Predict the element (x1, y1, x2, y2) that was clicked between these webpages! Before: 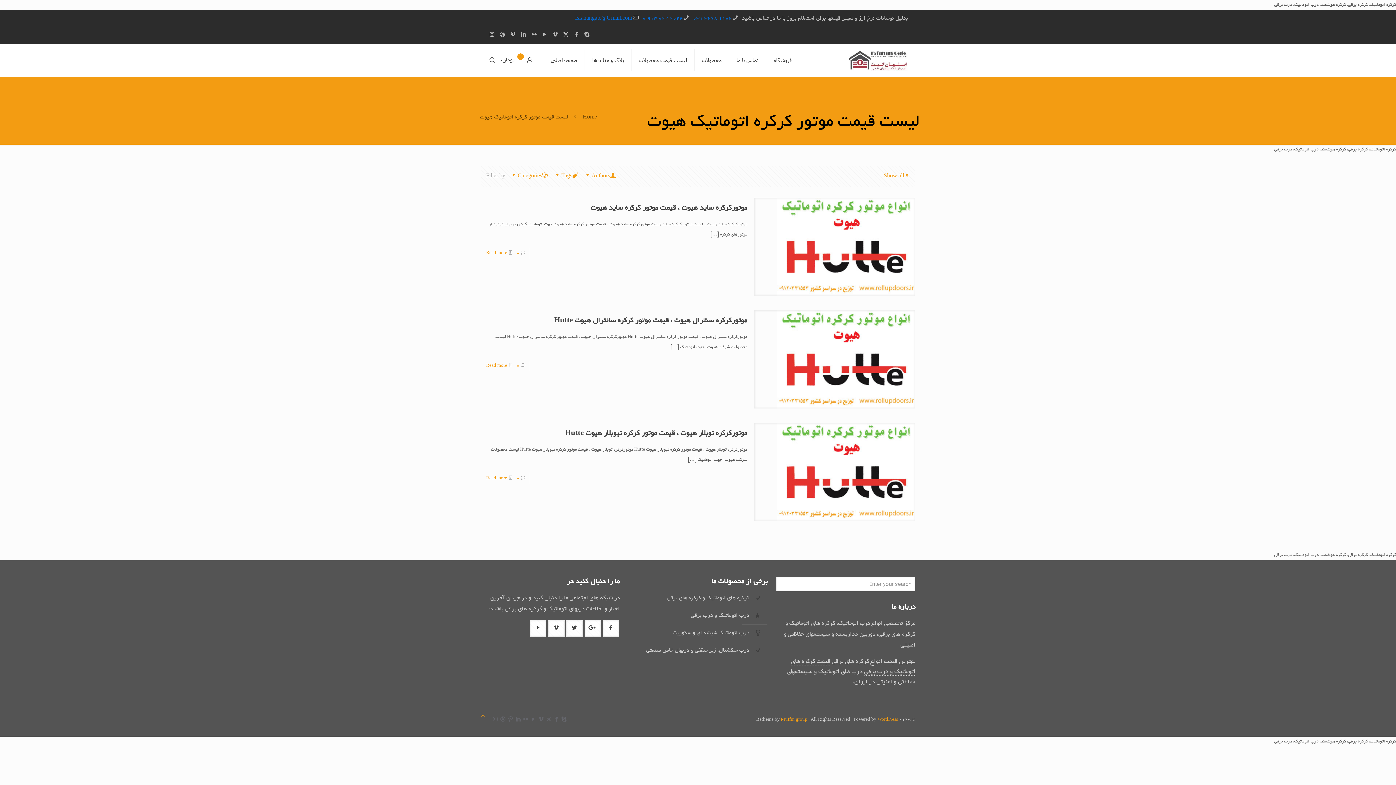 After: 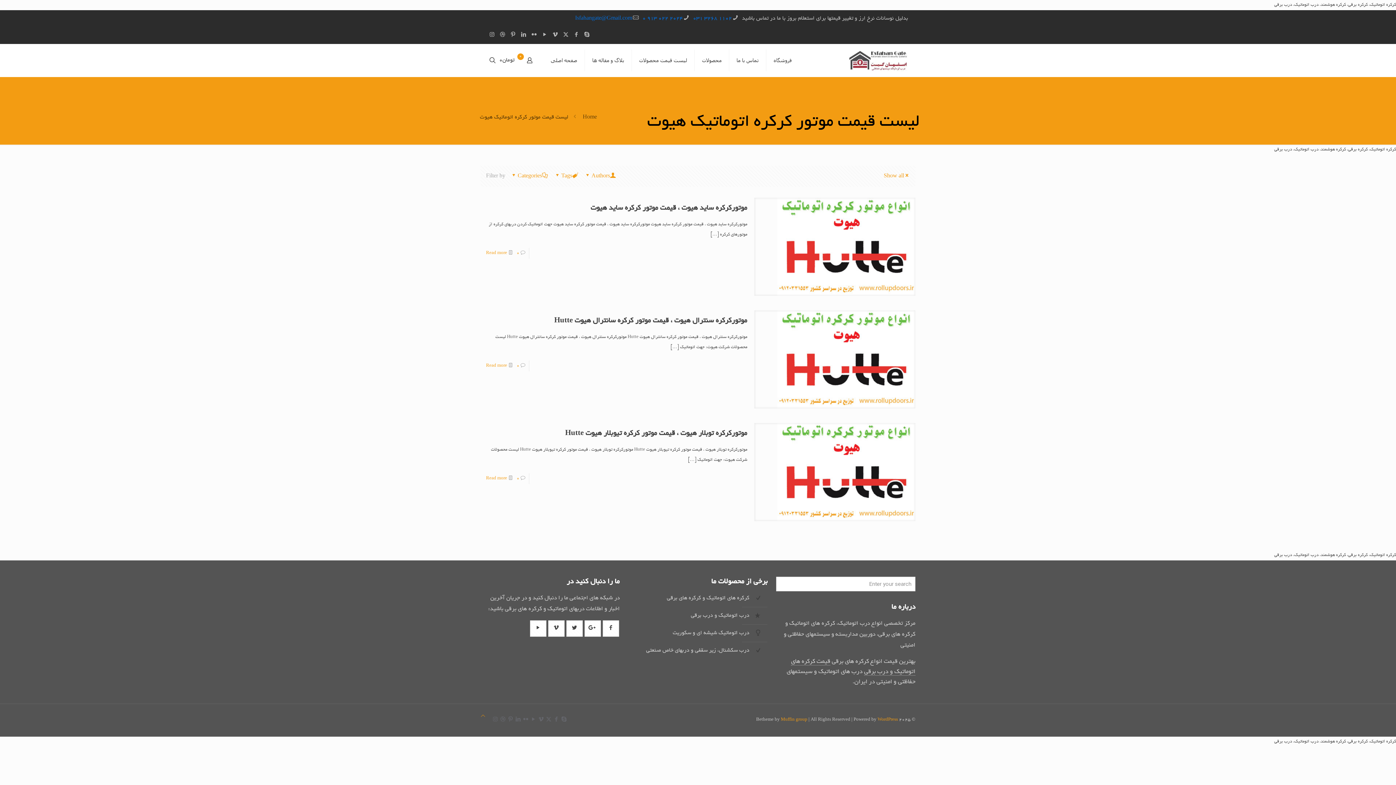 Action: bbox: (480, 712, 485, 722) label: Back to top icon